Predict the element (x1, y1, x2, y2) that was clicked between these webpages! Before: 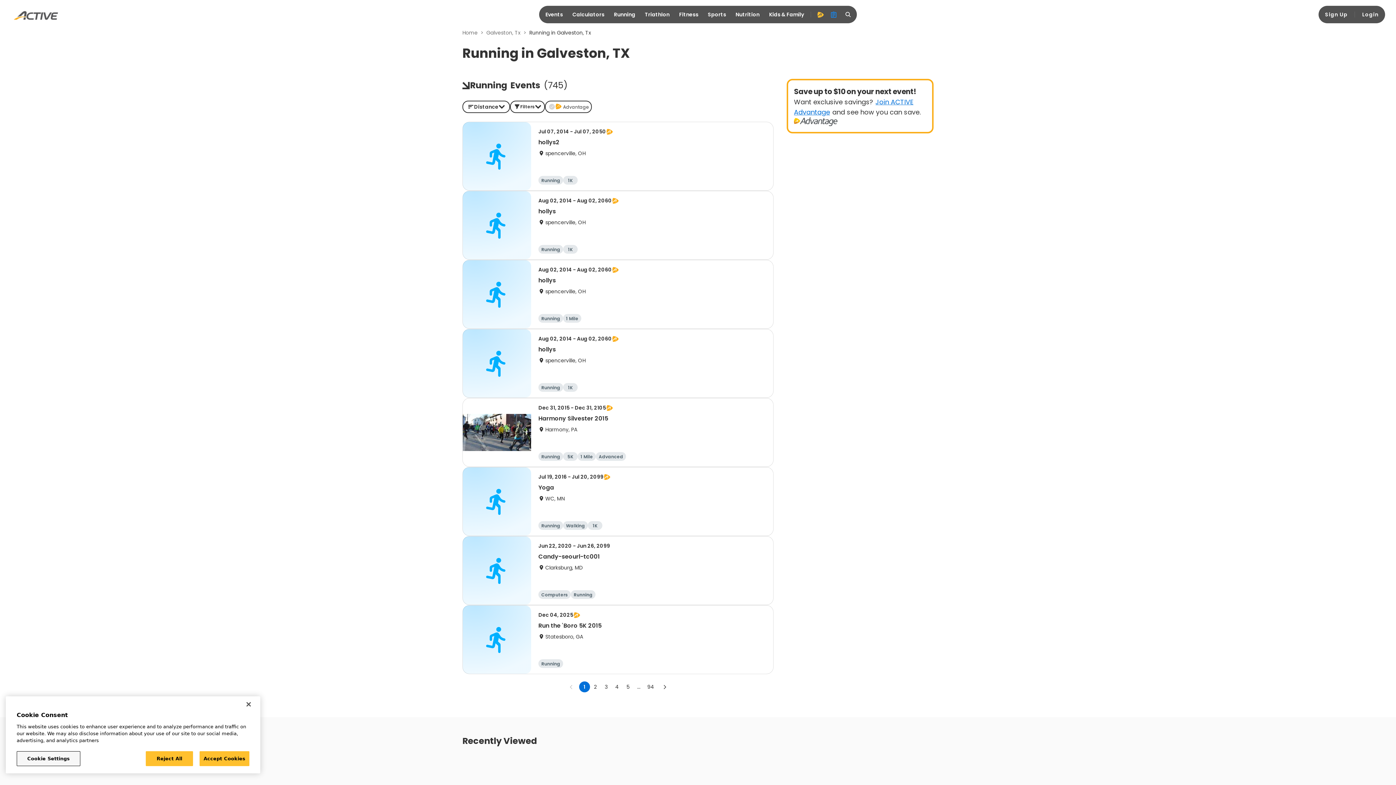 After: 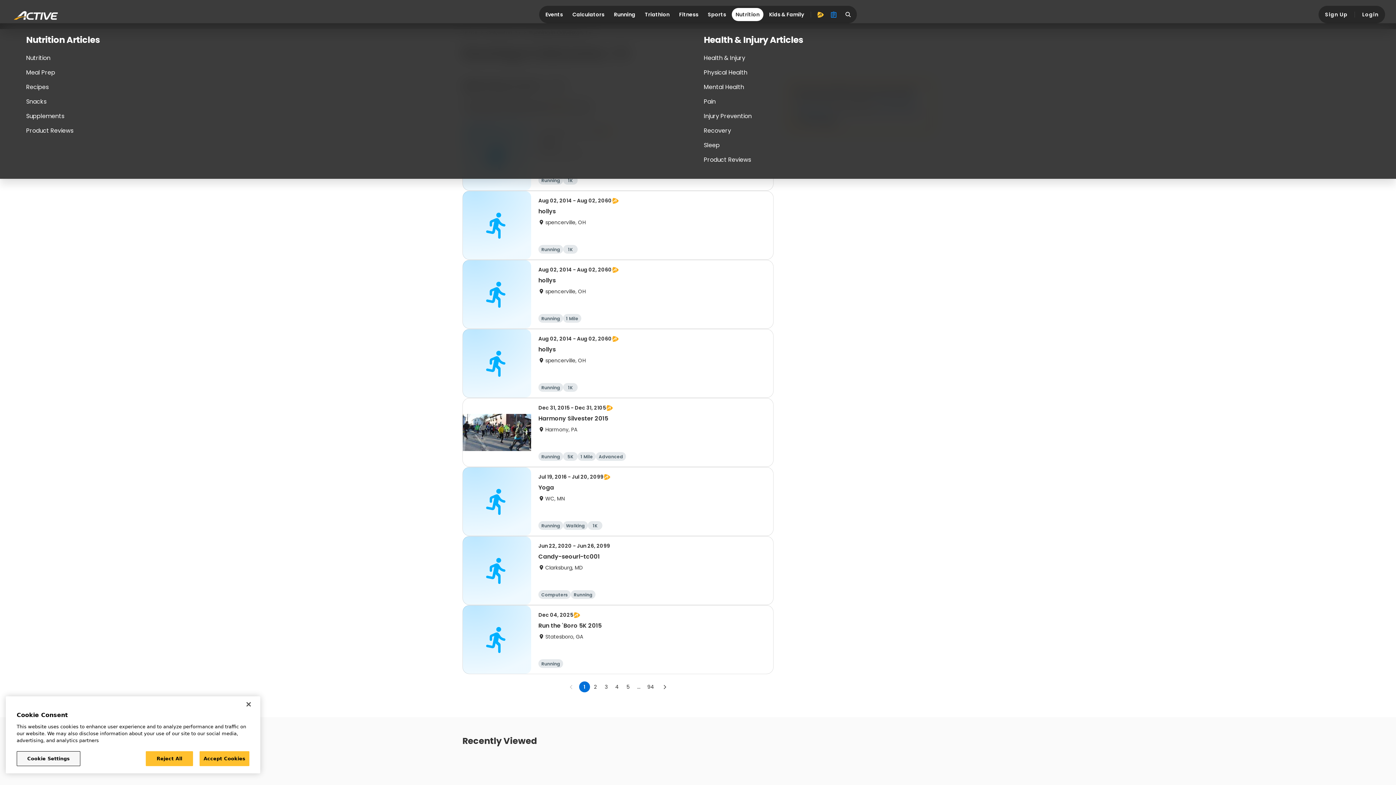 Action: bbox: (731, 40, 763, 53) label: Nutrition